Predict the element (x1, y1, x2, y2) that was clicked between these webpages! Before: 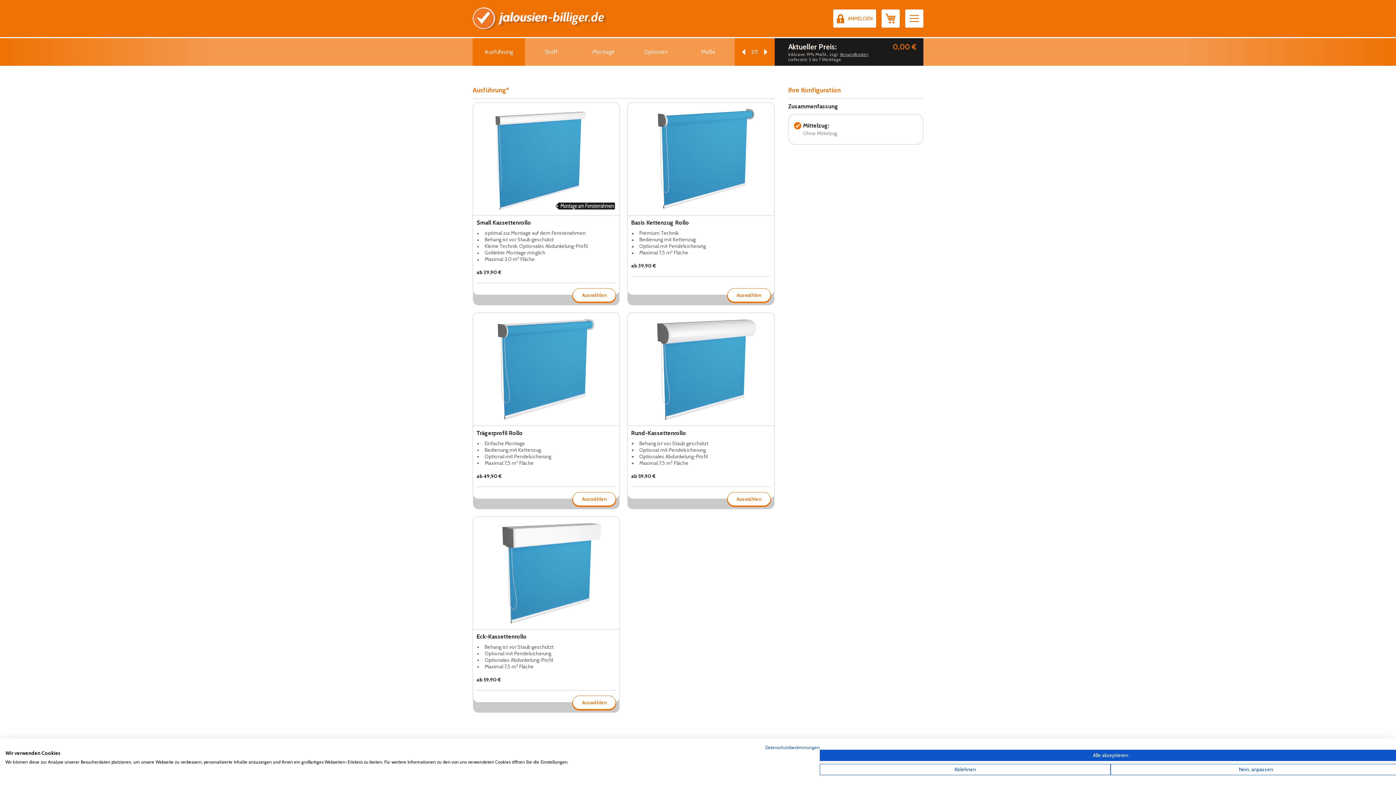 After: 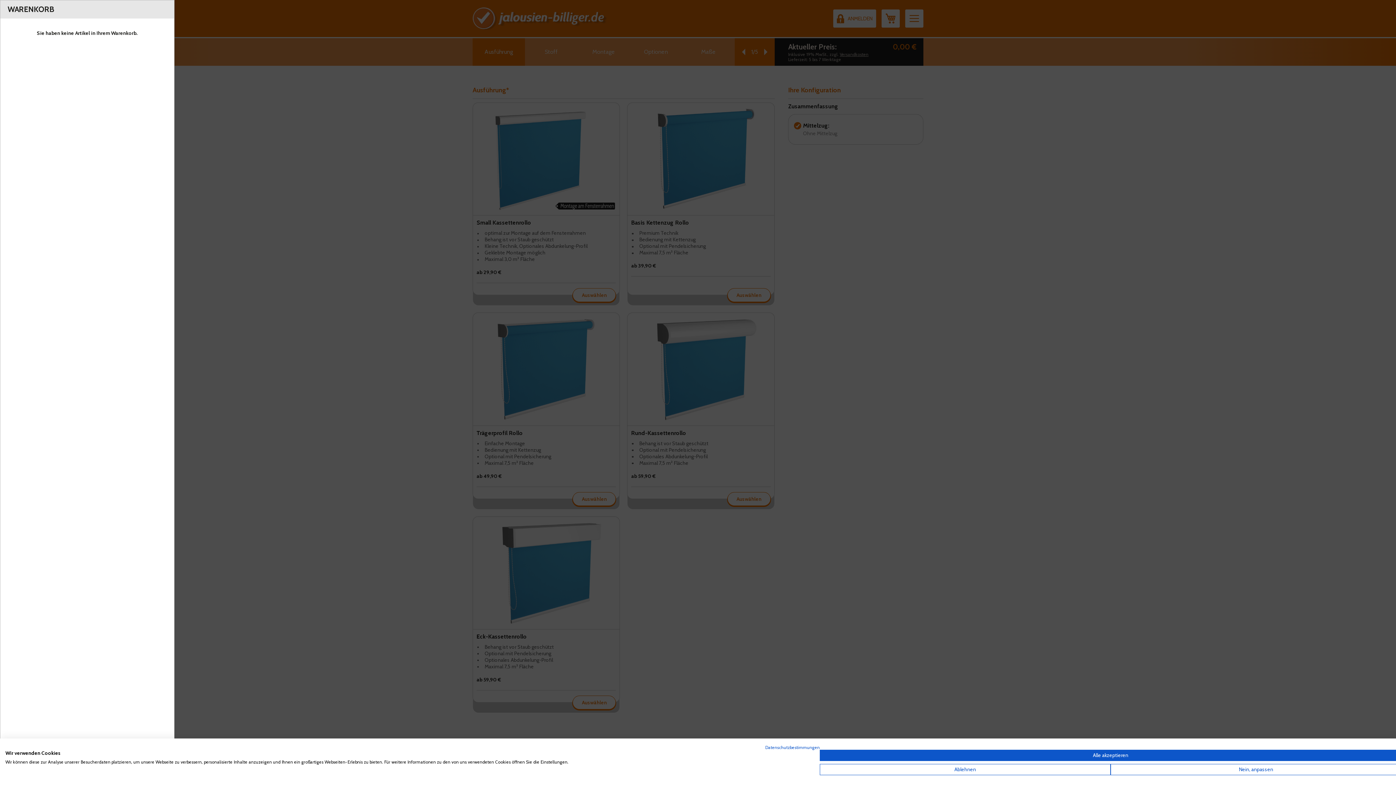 Action: bbox: (881, 9, 900, 27) label: Mein Warenkorb